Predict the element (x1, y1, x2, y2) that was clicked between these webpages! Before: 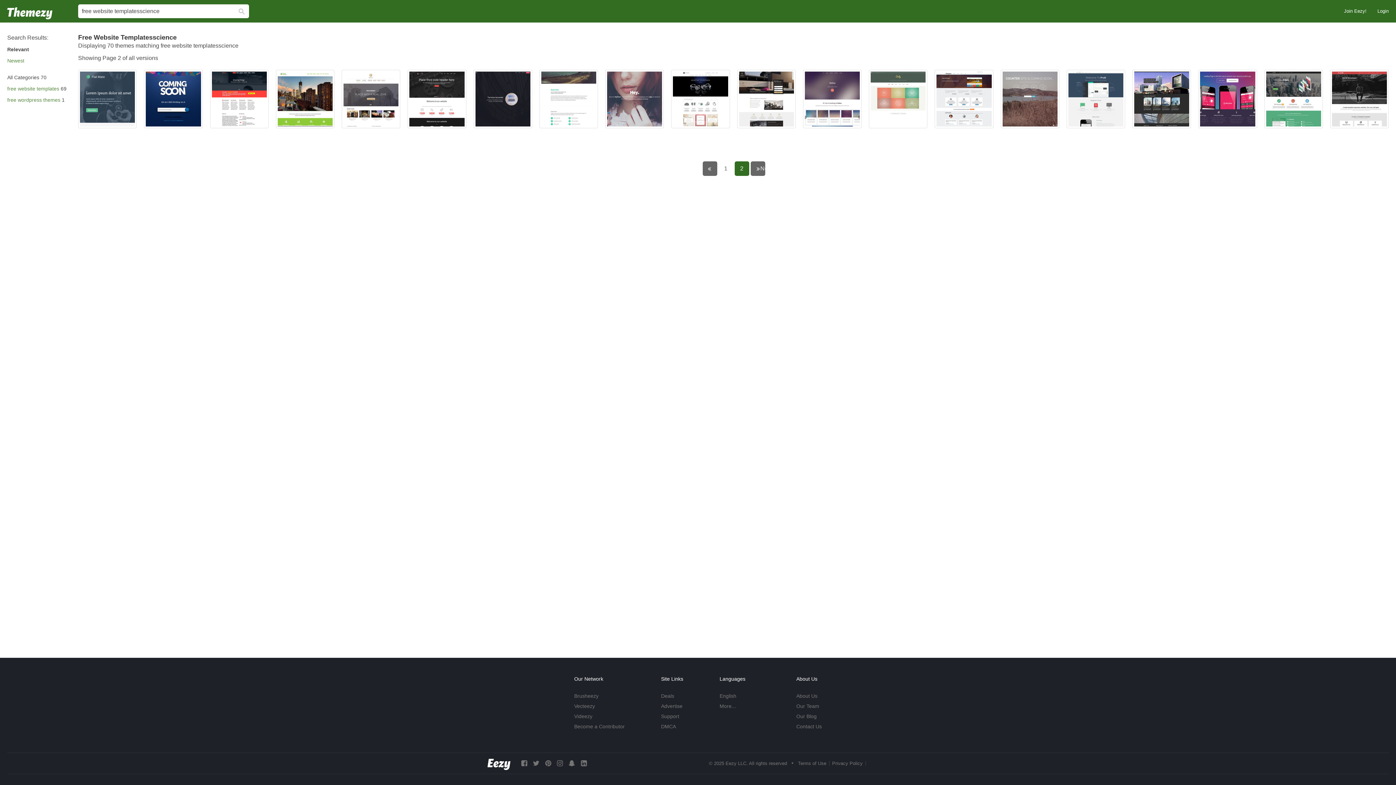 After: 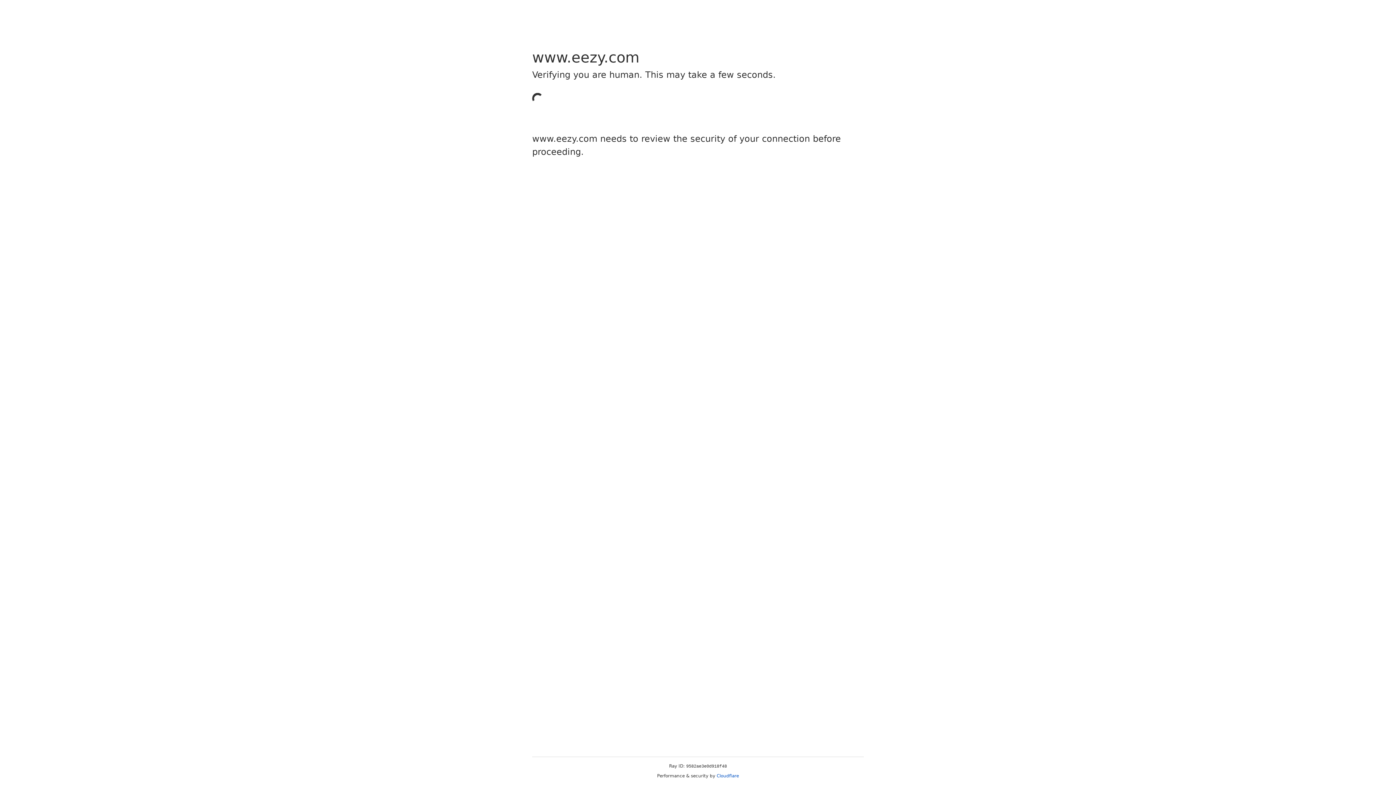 Action: label: Our Team bbox: (796, 703, 819, 709)